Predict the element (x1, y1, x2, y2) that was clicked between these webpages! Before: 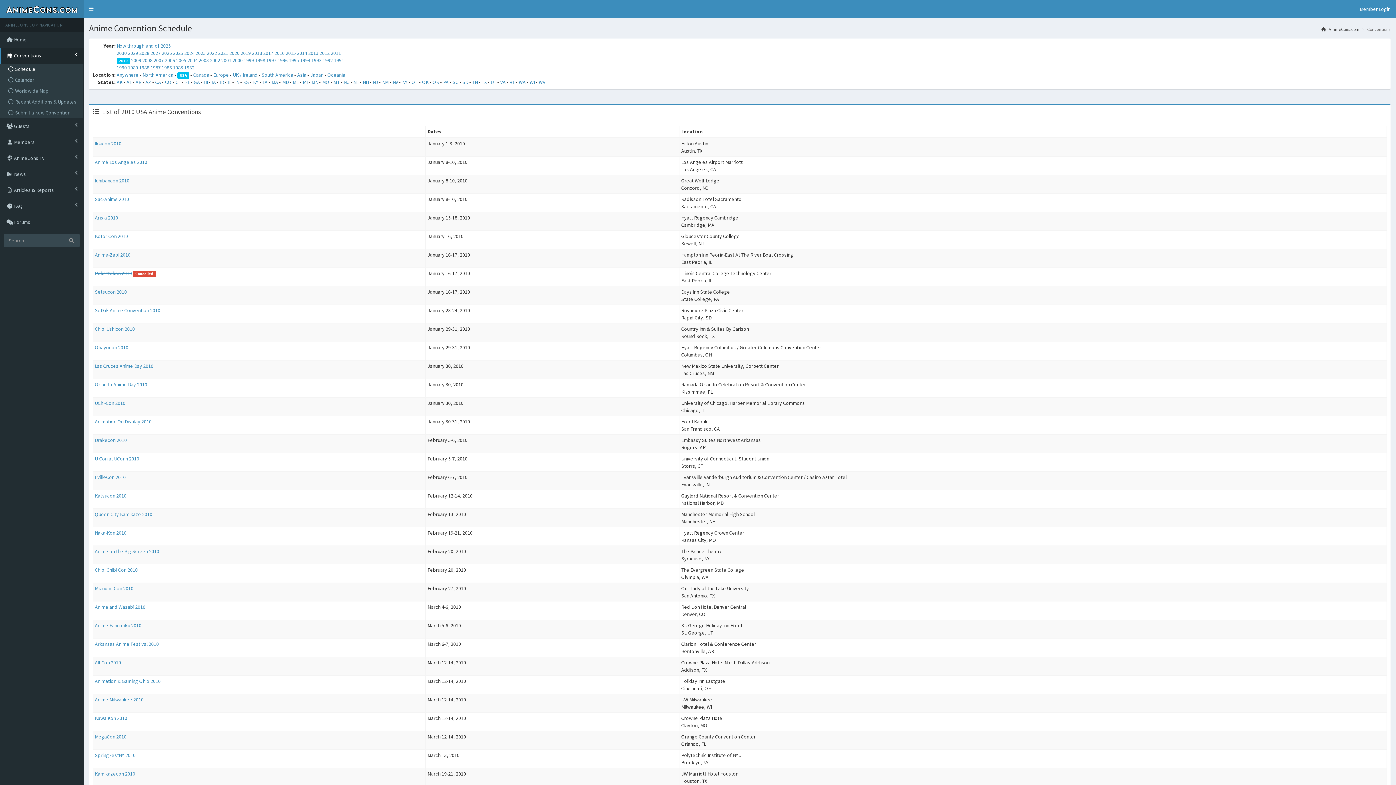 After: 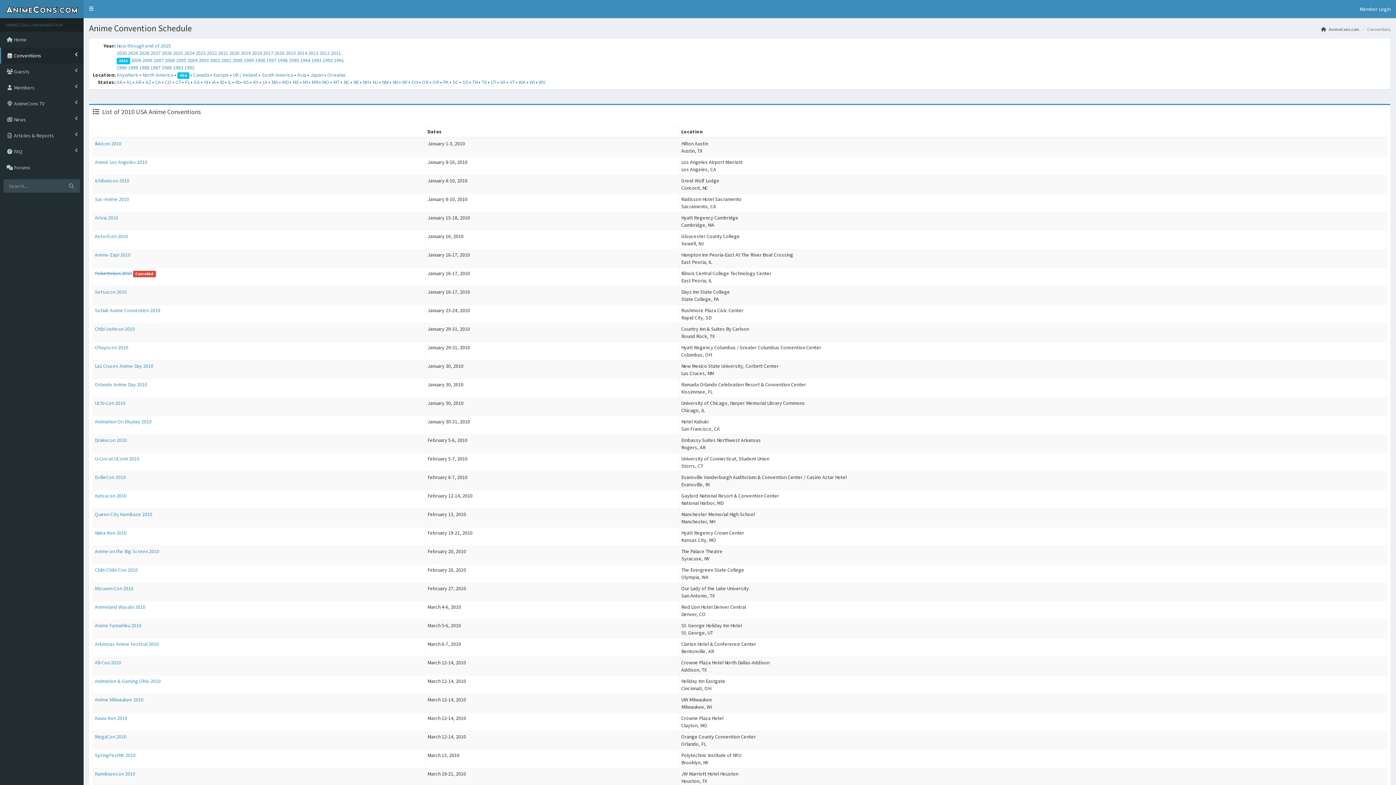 Action: label:  Conventions bbox: (0, 47, 83, 63)